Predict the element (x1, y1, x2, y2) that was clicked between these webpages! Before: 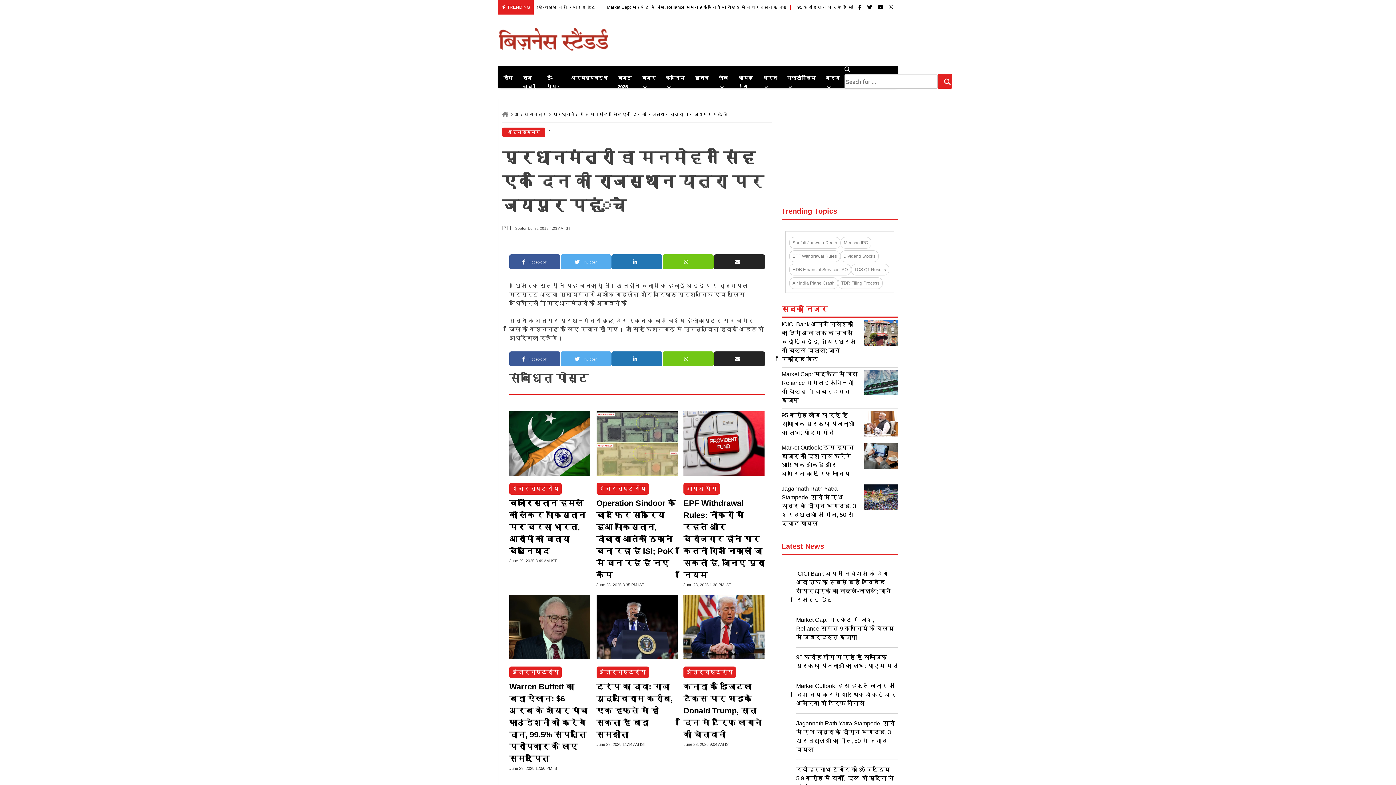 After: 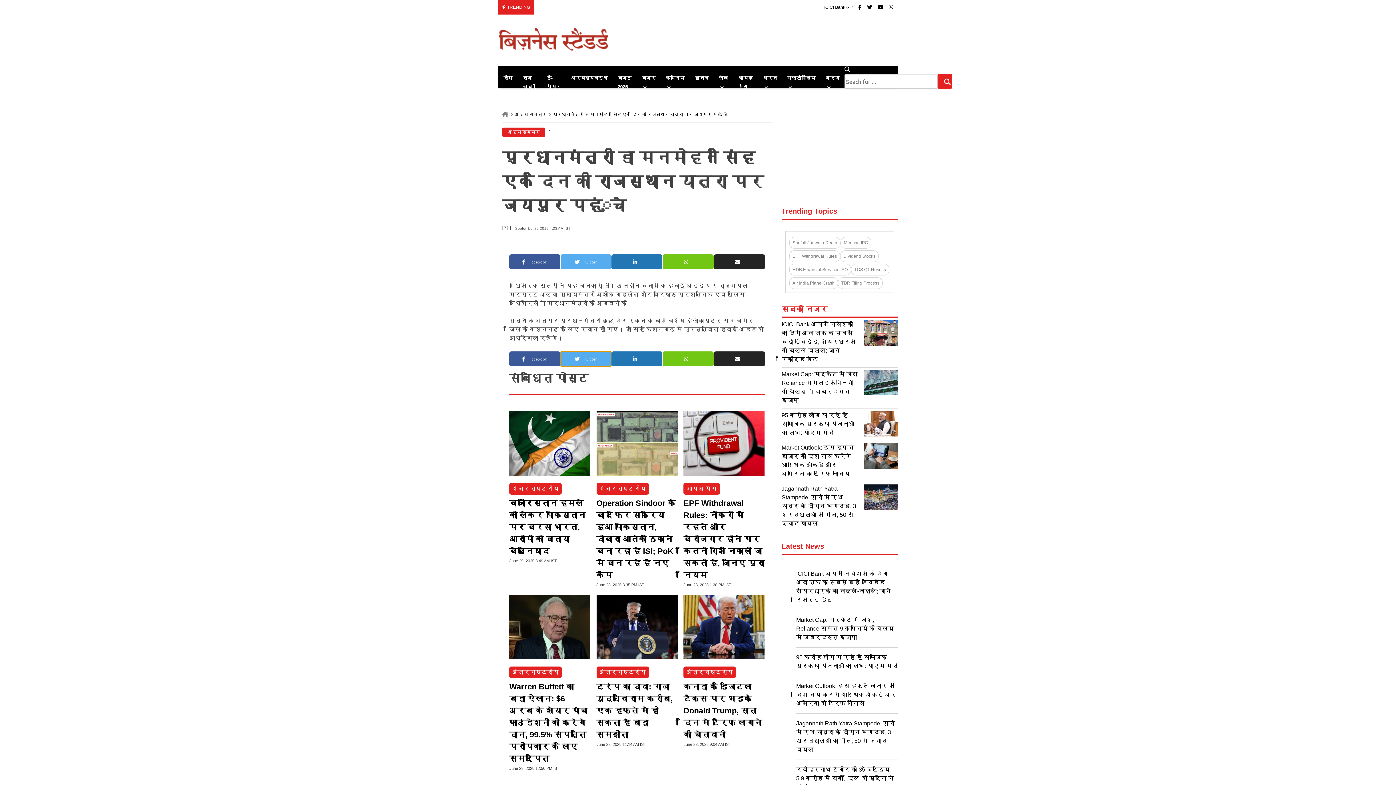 Action: label: Twitter bbox: (560, 351, 611, 366)